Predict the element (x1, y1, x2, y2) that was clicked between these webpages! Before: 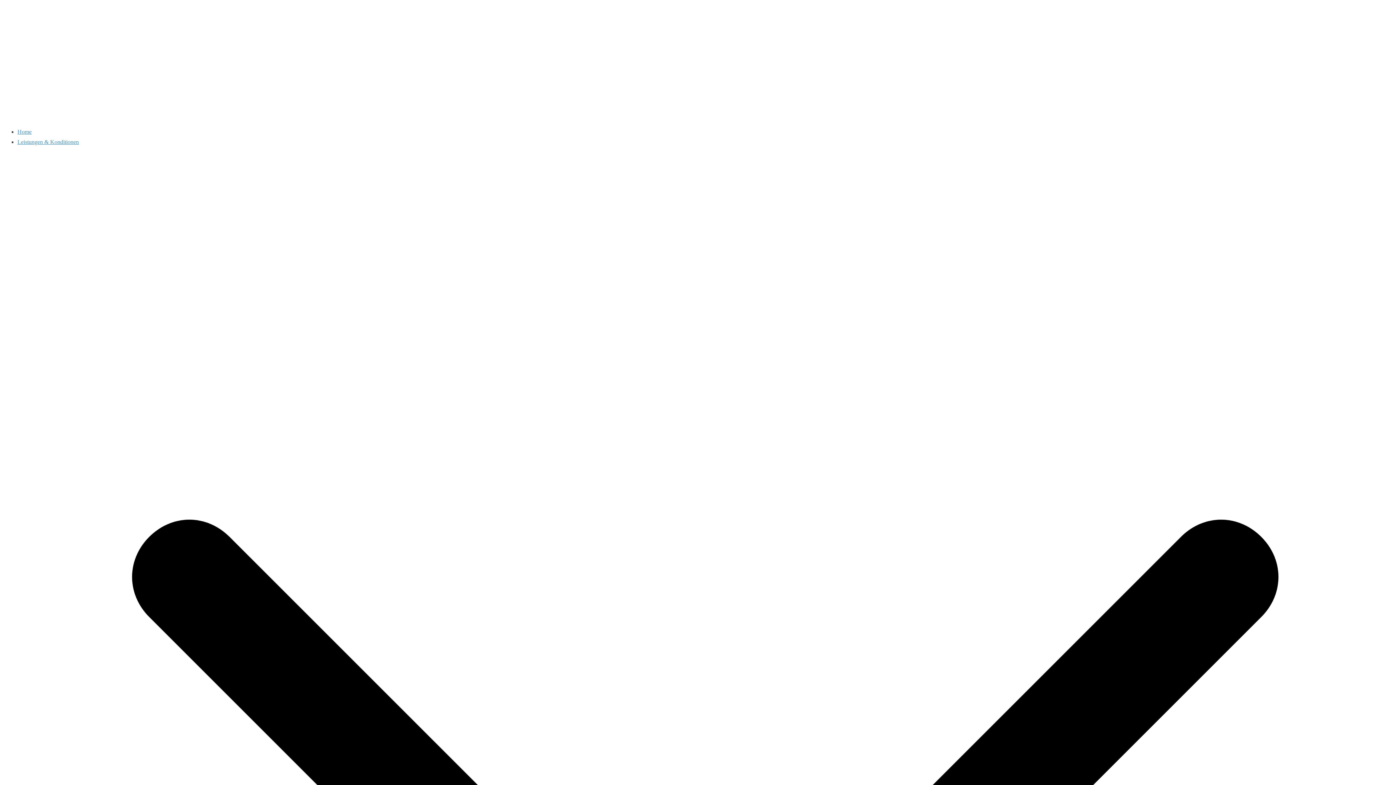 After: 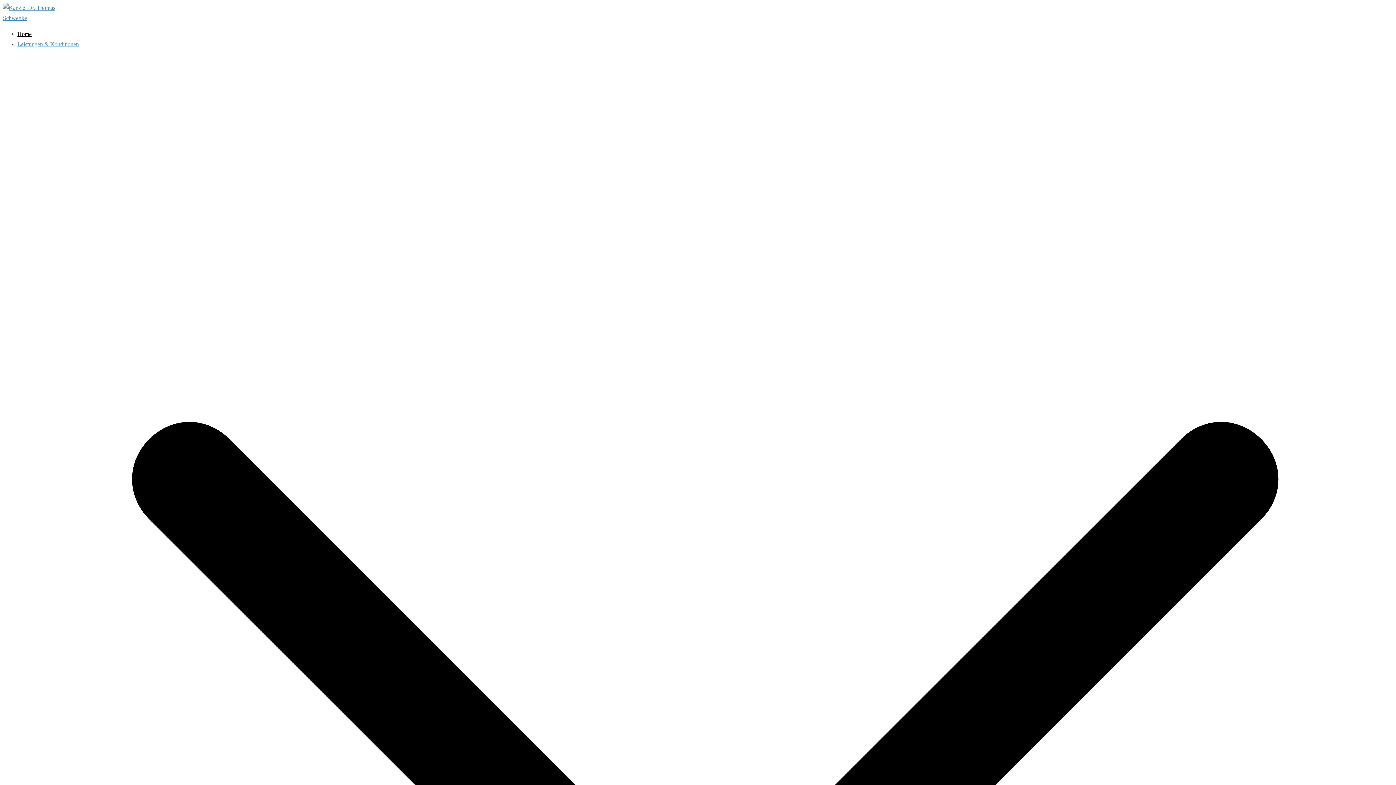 Action: bbox: (17, 128, 31, 134) label: Home